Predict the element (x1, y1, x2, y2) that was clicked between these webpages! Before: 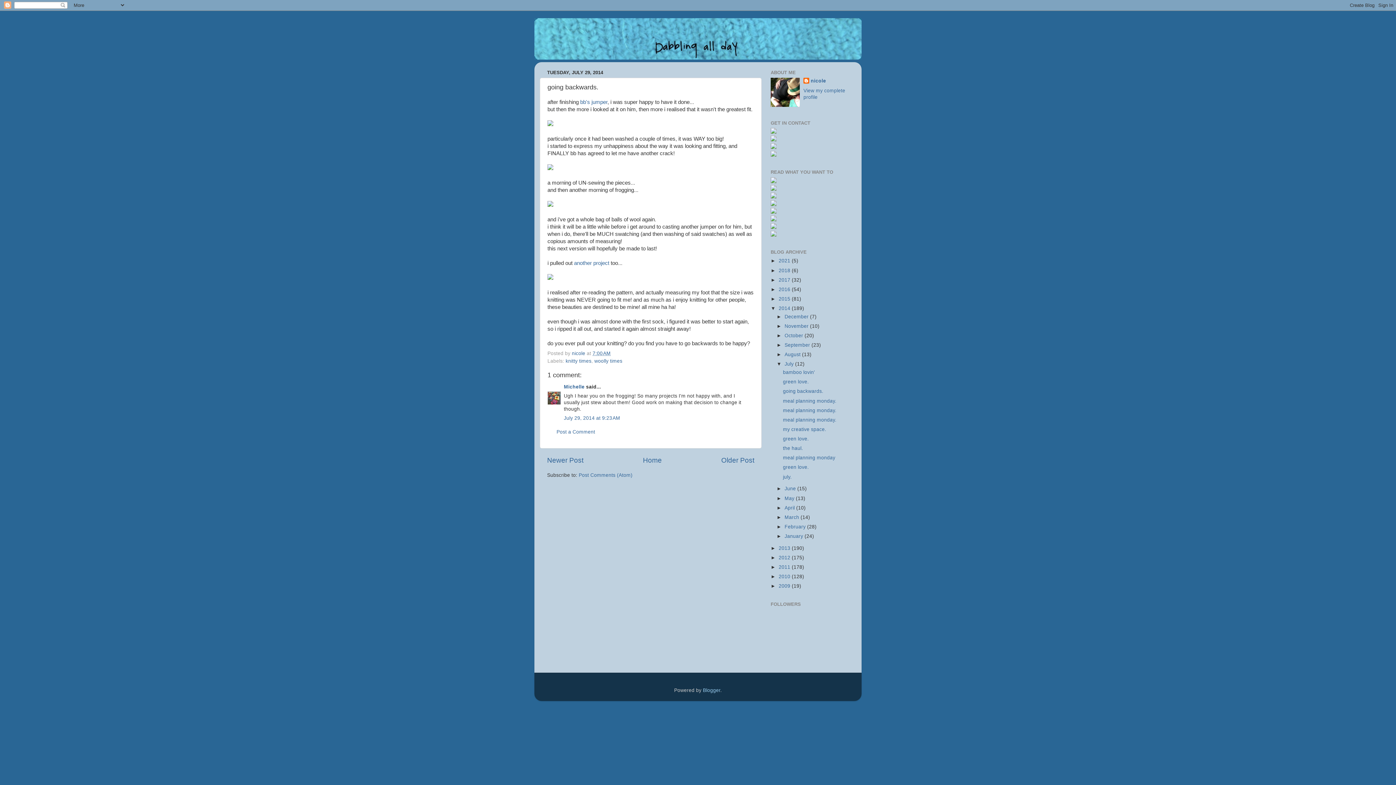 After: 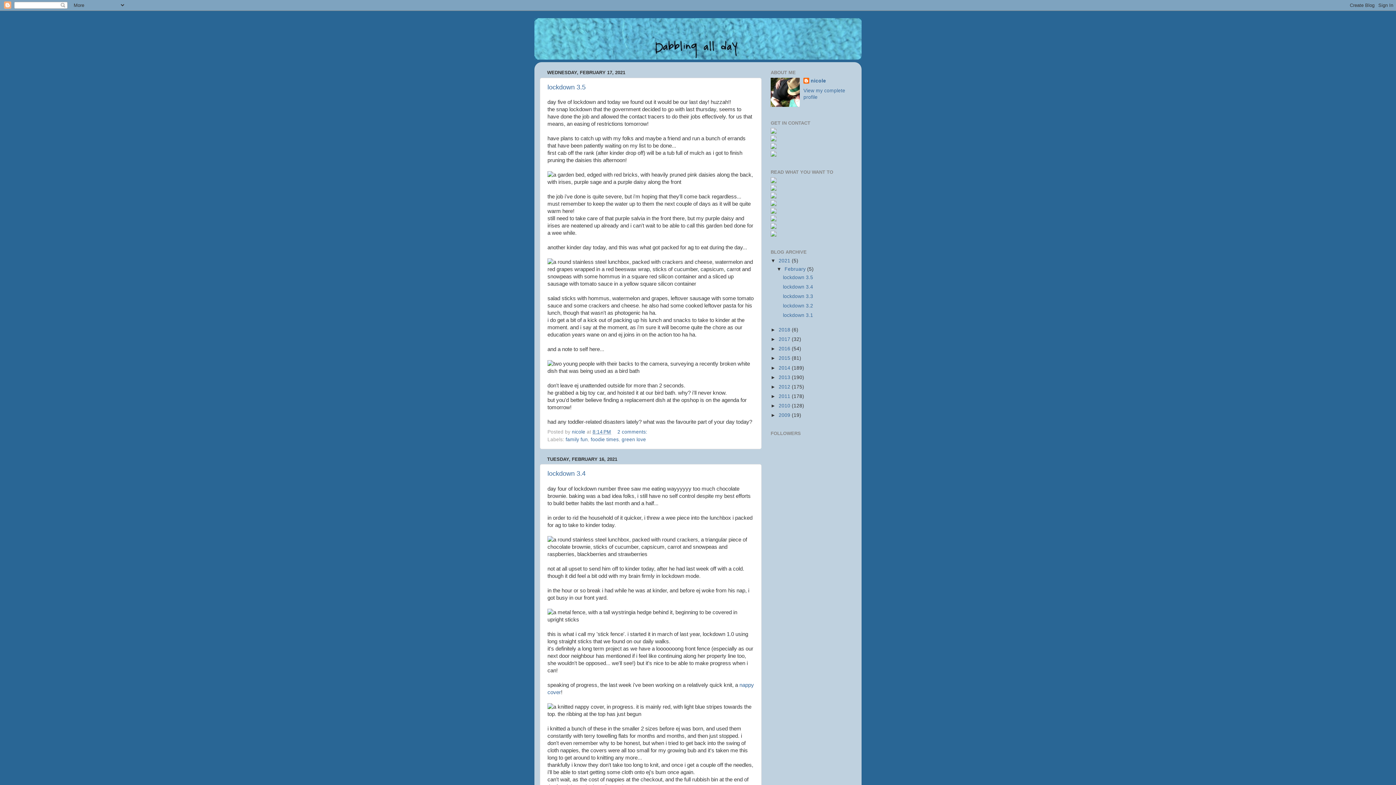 Action: bbox: (778, 258, 792, 263) label: 2021 